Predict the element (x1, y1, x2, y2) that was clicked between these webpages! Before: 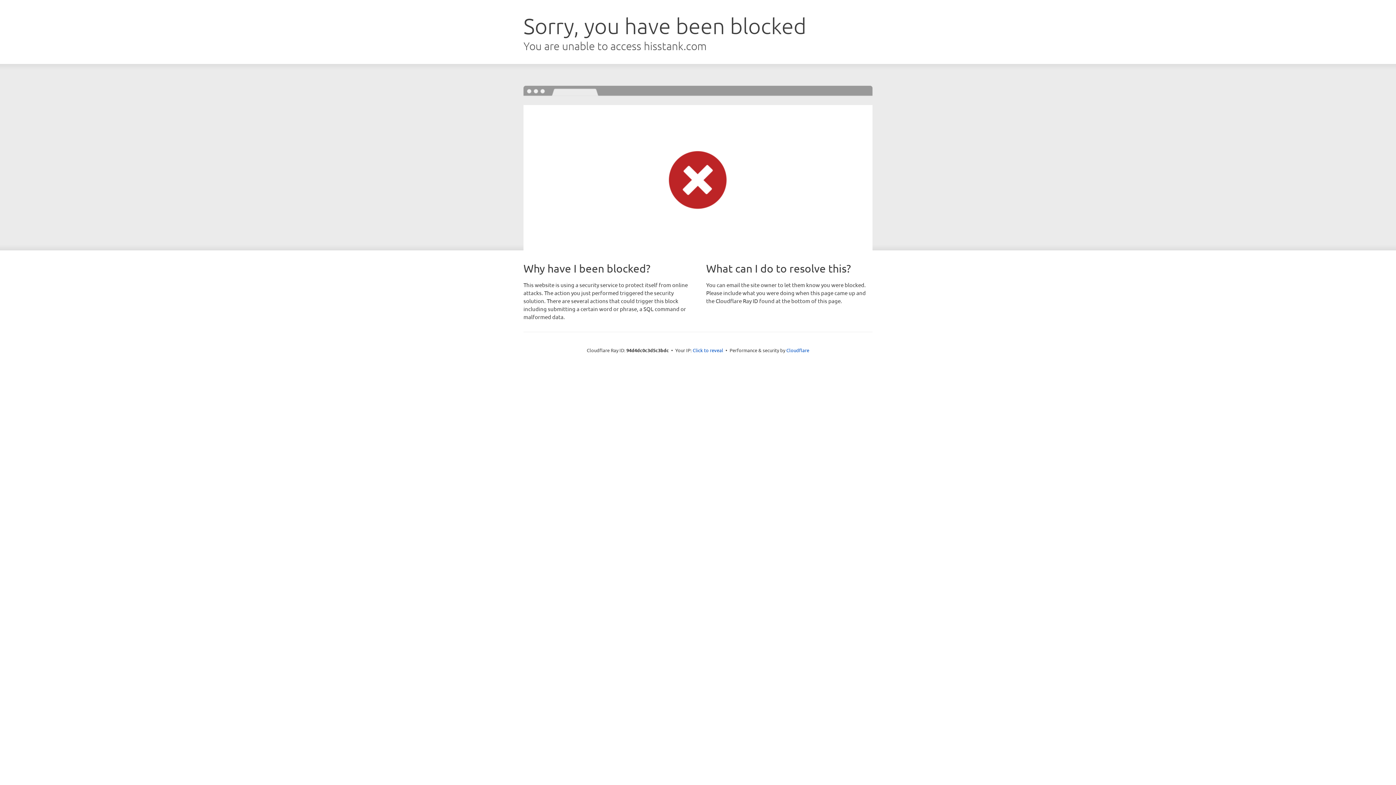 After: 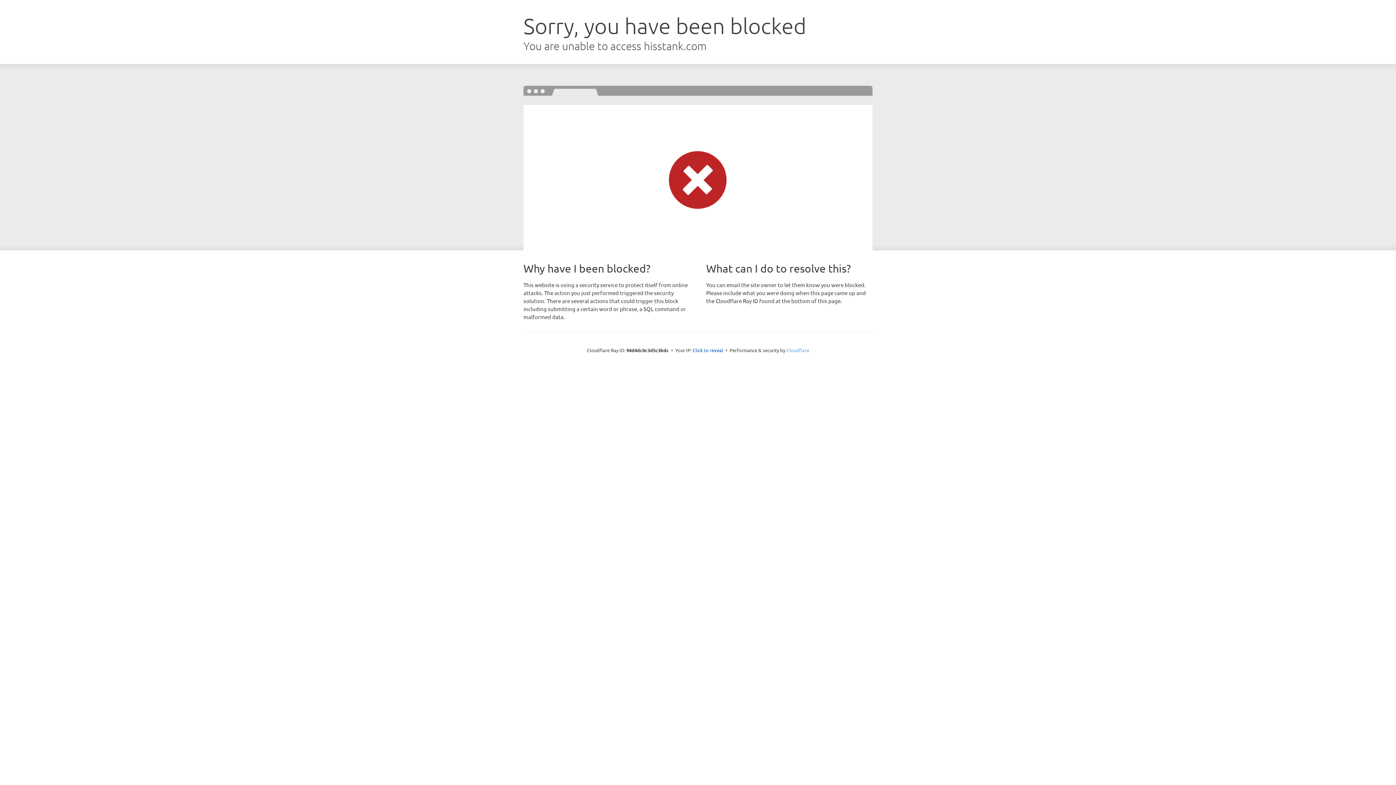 Action: label: Cloudflare bbox: (786, 347, 809, 353)